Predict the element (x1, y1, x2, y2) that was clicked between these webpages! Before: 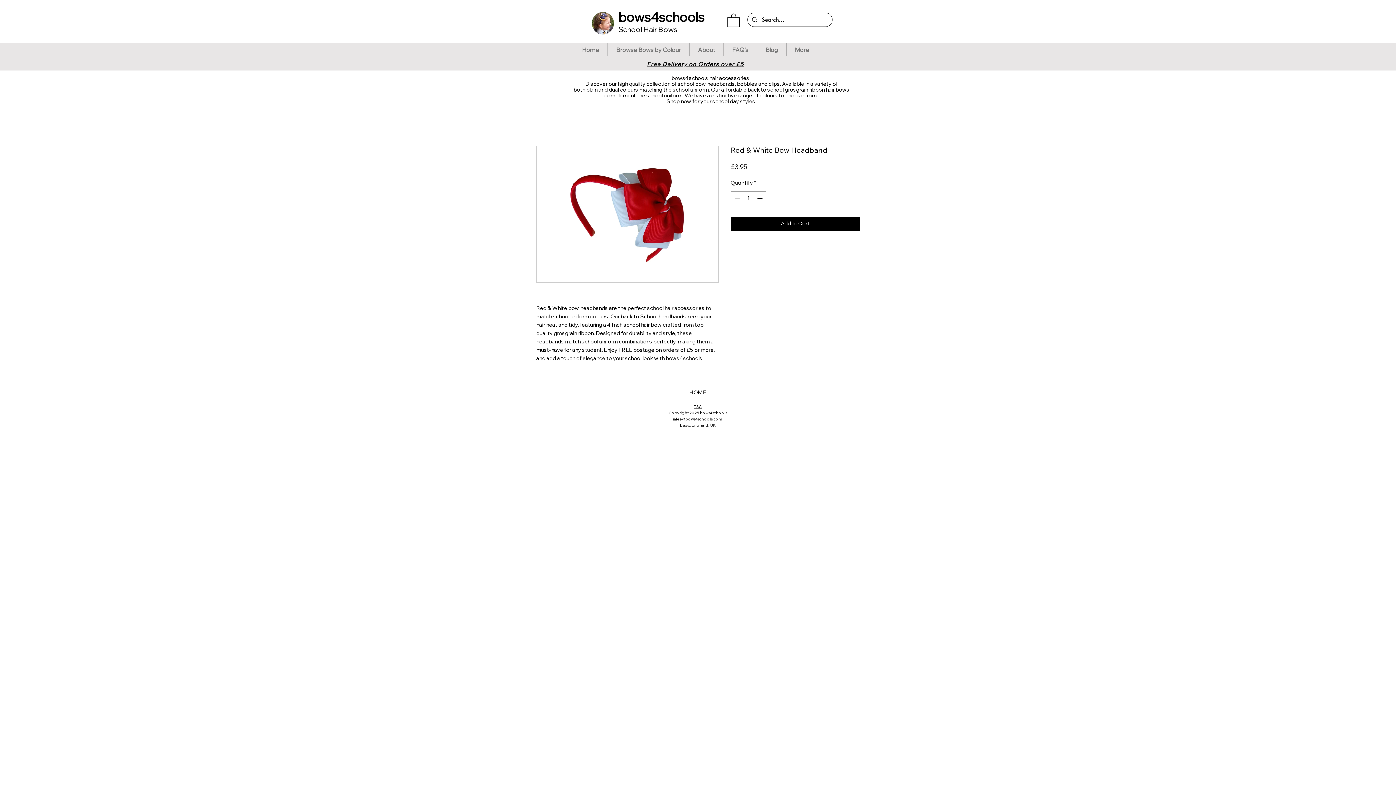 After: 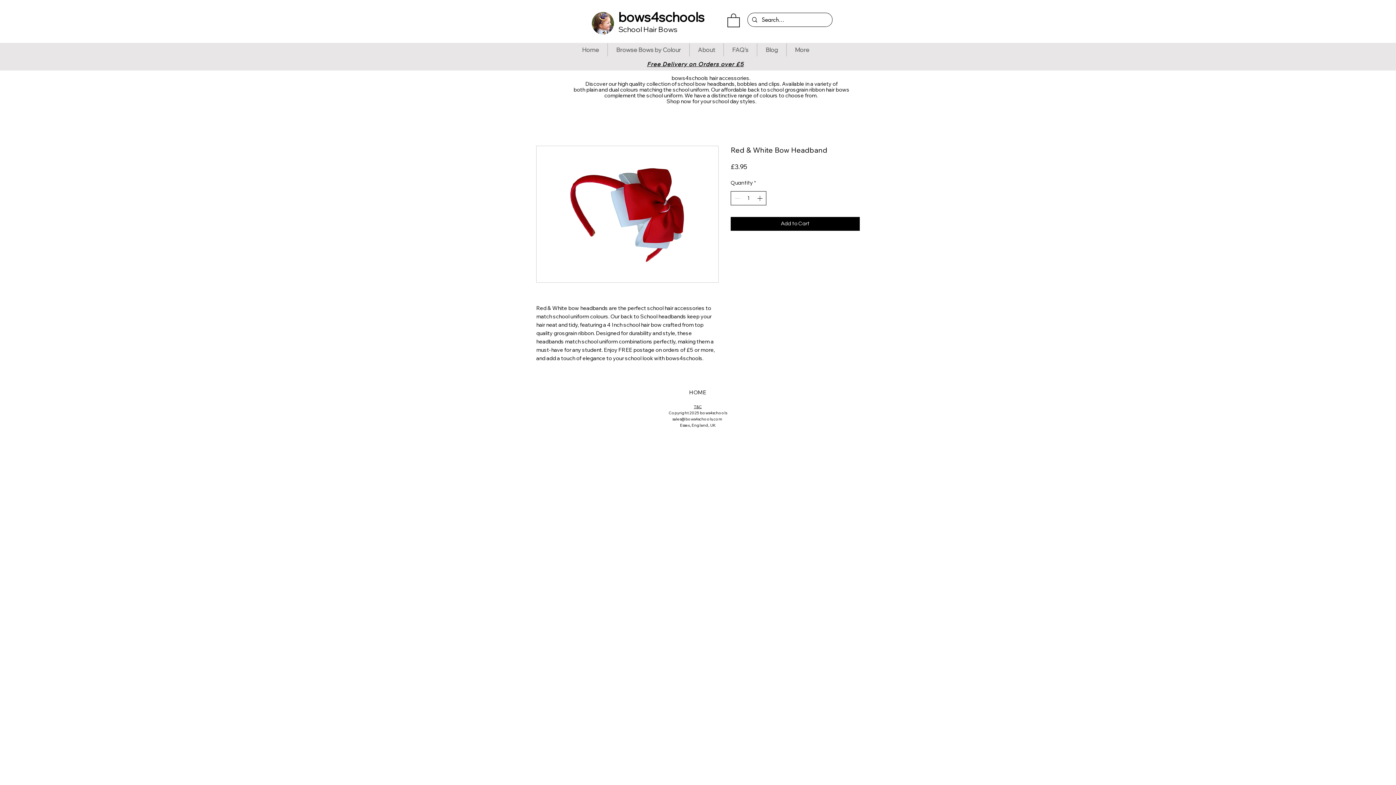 Action: bbox: (755, 191, 765, 205)